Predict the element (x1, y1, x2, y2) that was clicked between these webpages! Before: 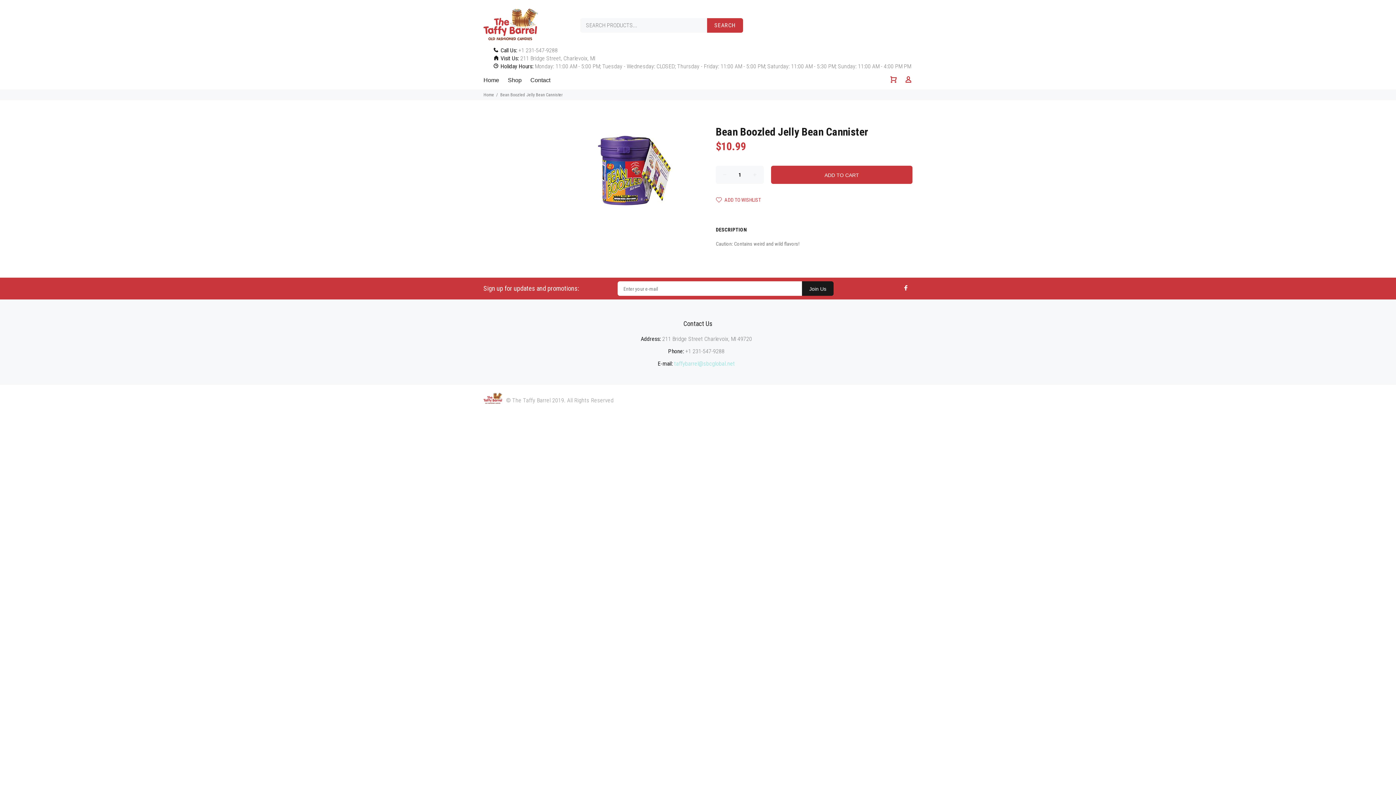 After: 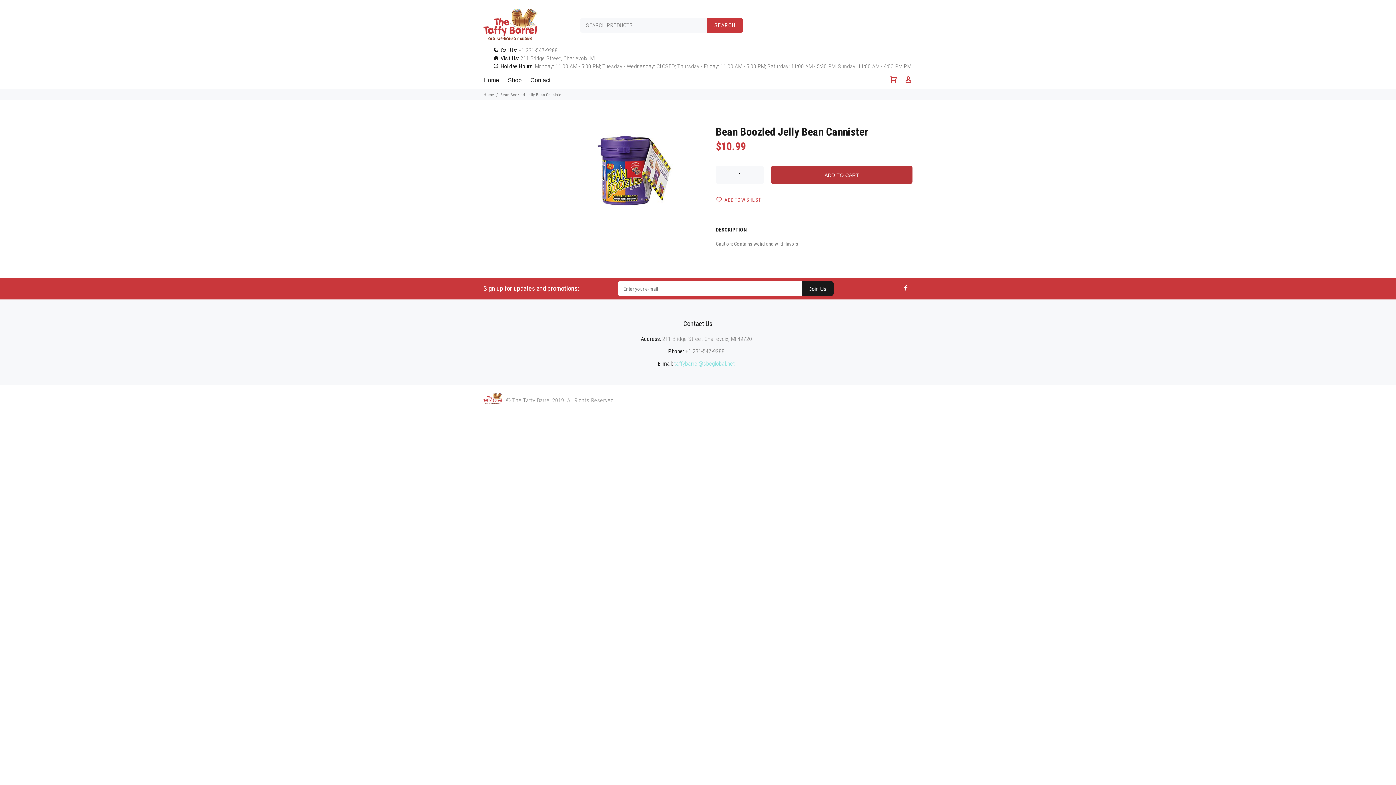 Action: bbox: (771, 165, 912, 184) label: ADD TO CART